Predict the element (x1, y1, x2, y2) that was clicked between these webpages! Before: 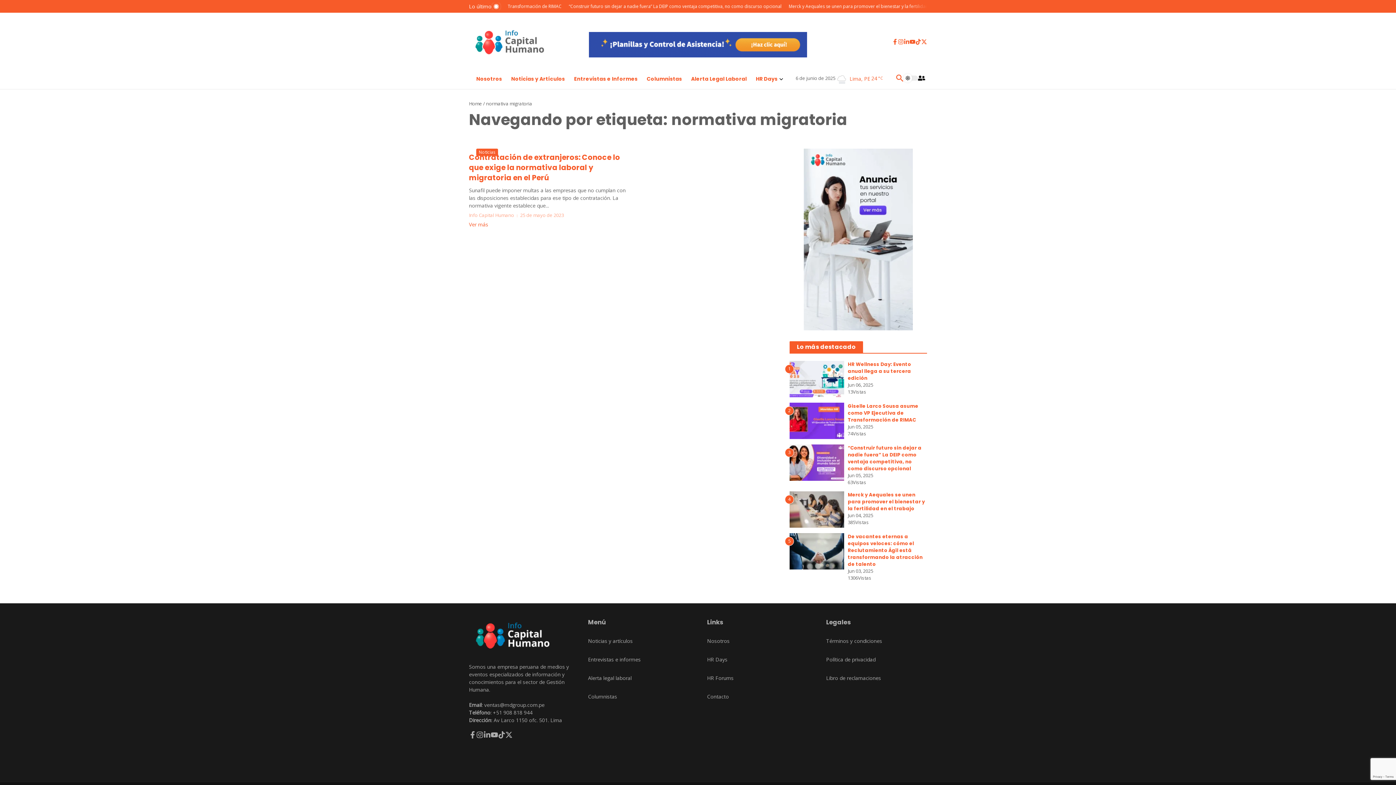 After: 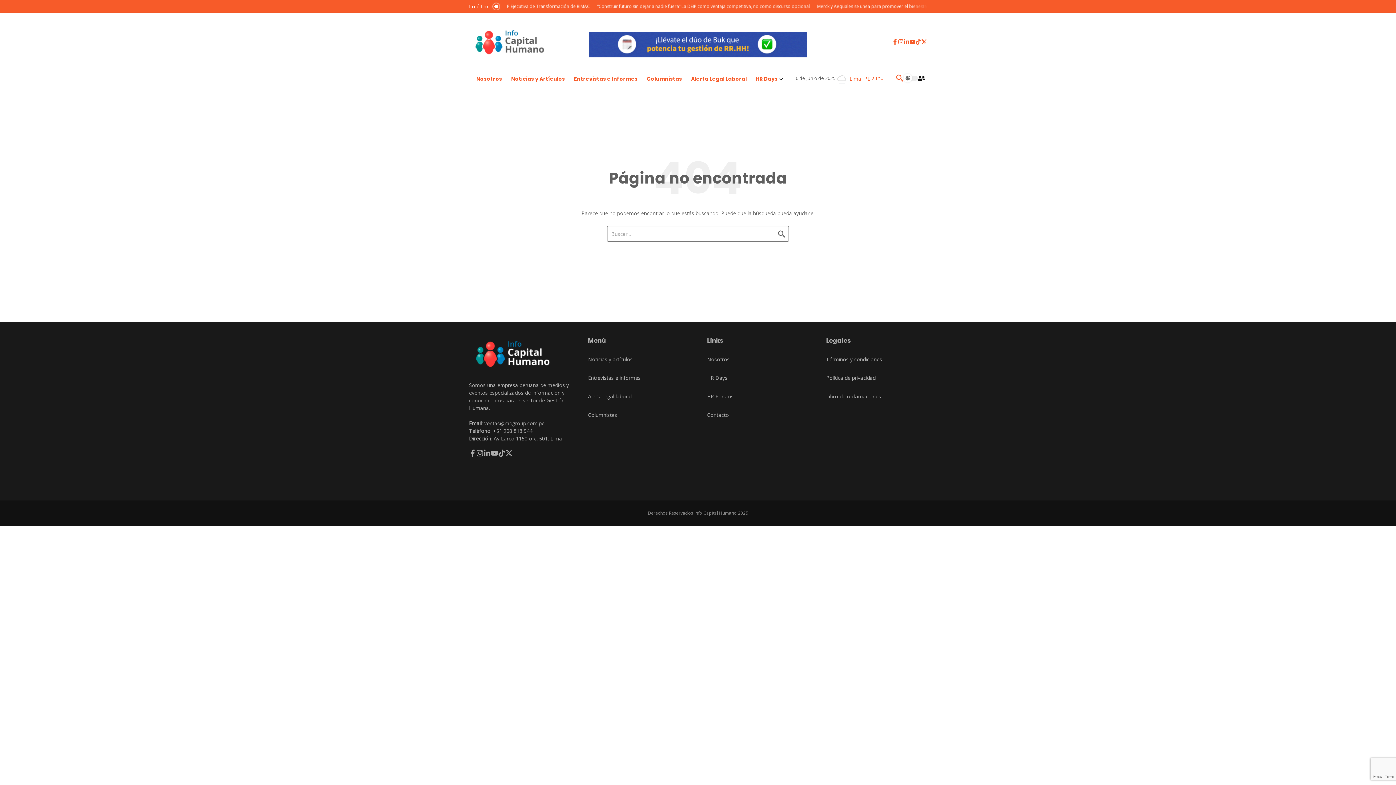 Action: bbox: (588, 637, 632, 644) label: Noticias y artículos